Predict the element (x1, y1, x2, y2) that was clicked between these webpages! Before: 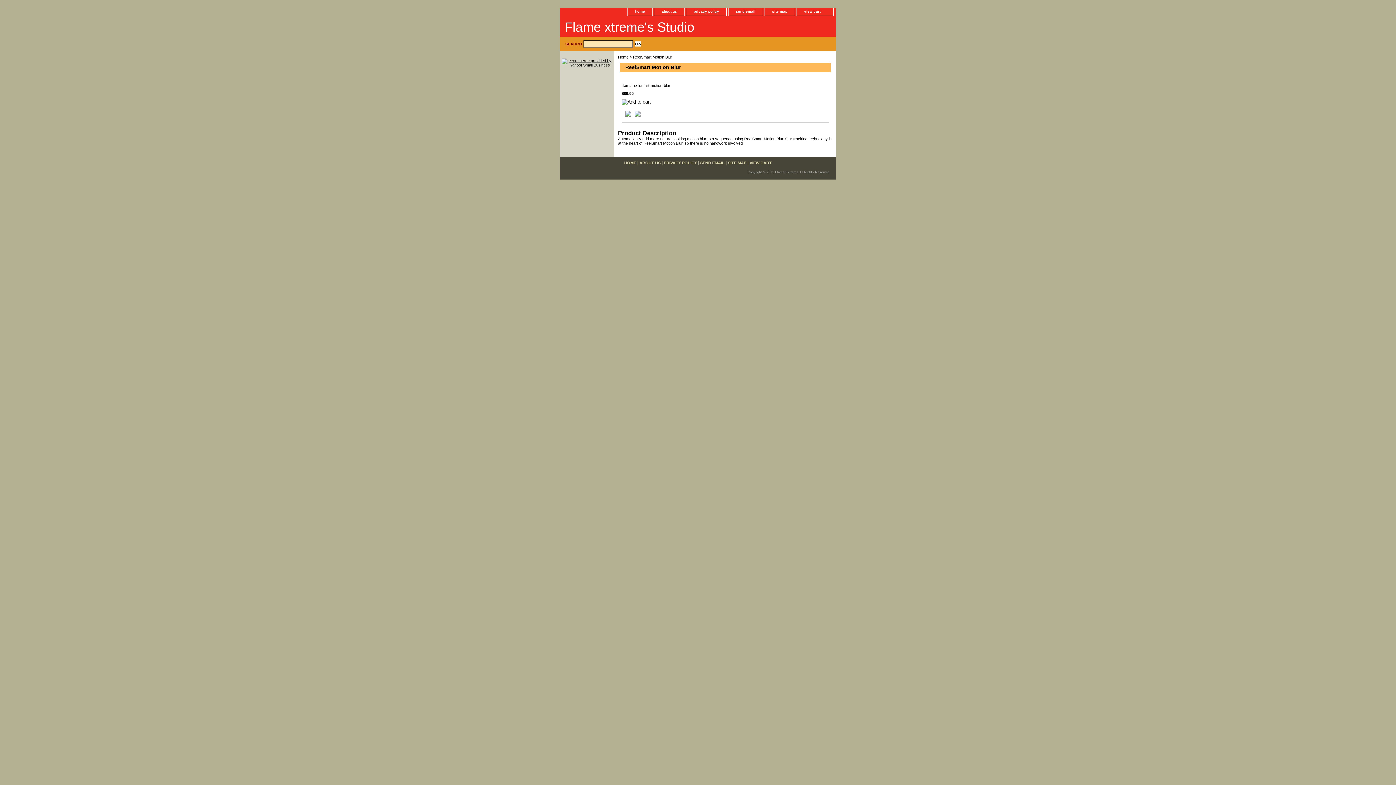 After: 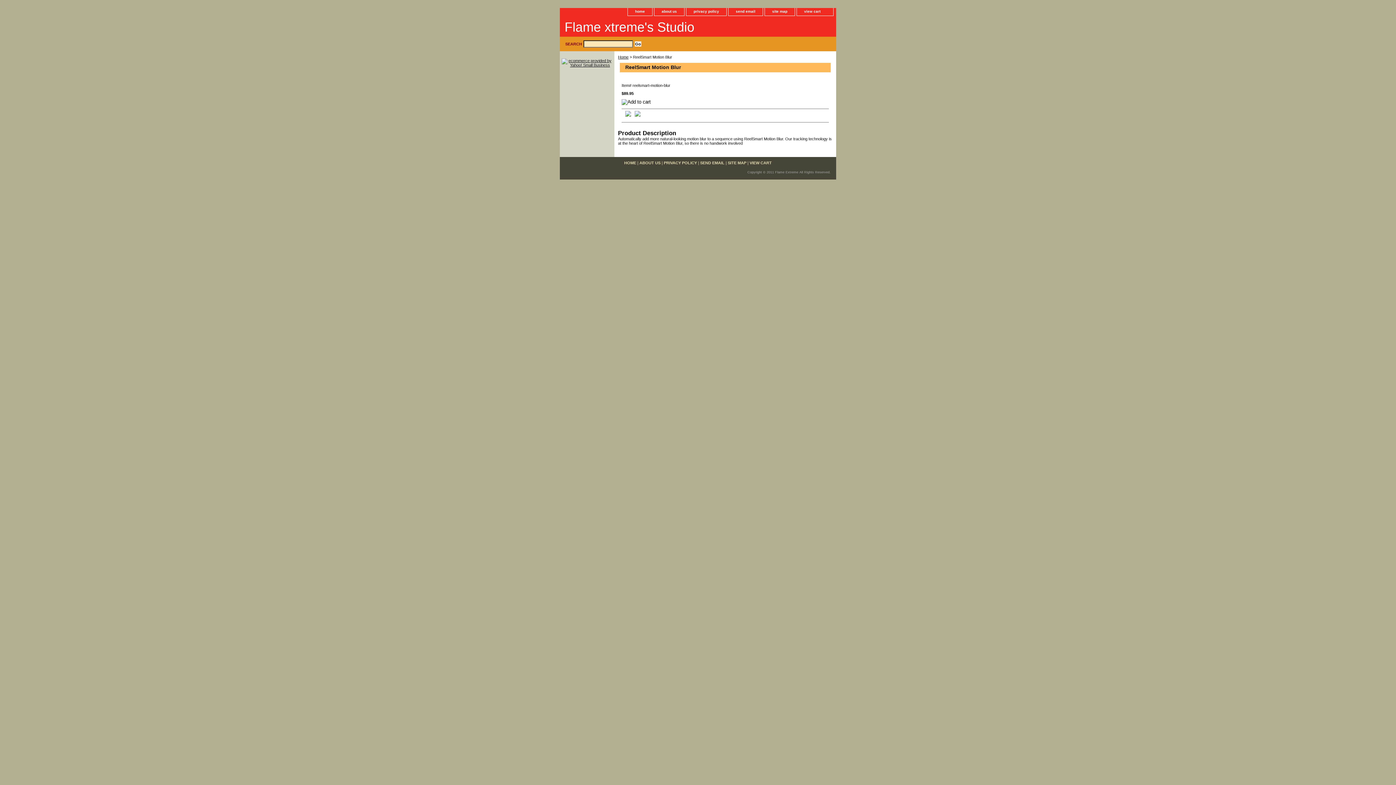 Action: label: send email bbox: (728, 8, 762, 15)